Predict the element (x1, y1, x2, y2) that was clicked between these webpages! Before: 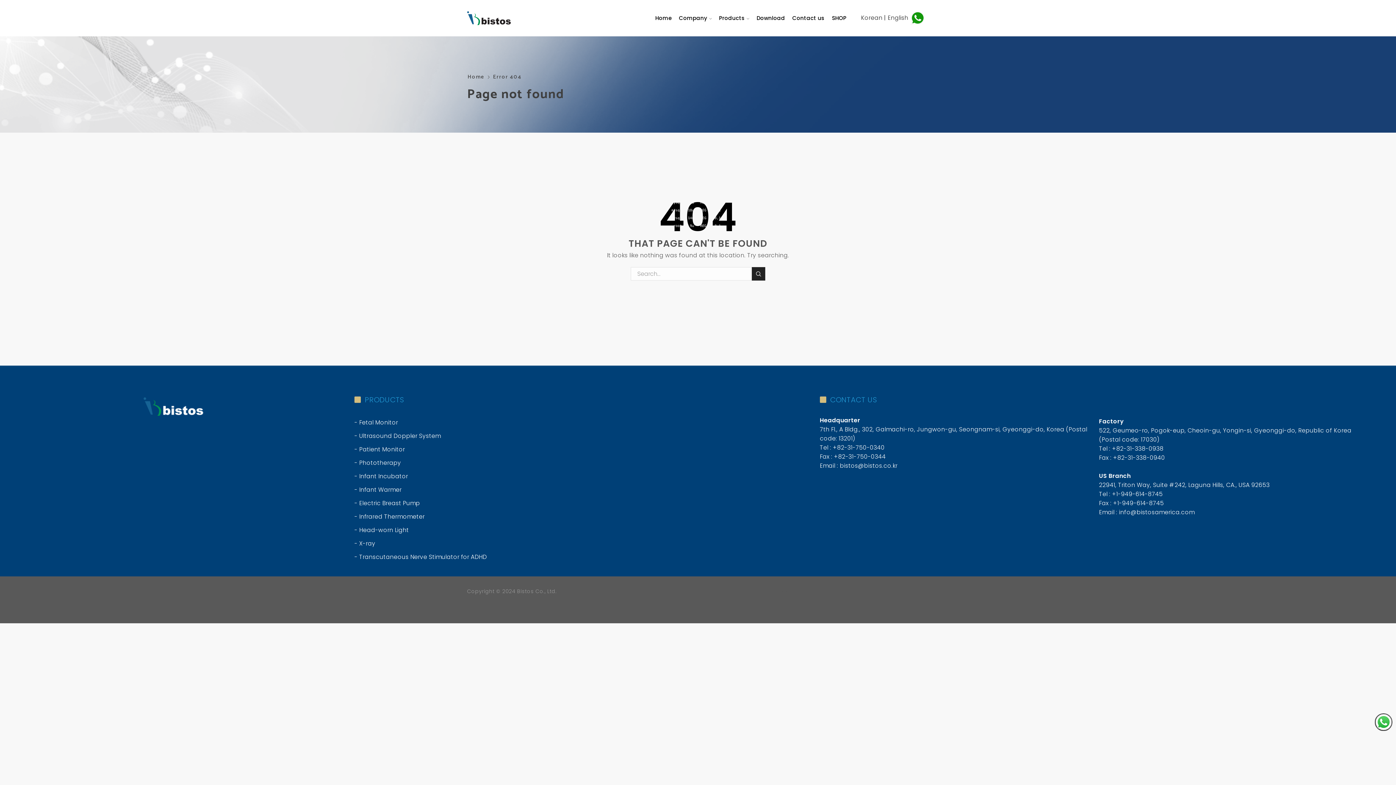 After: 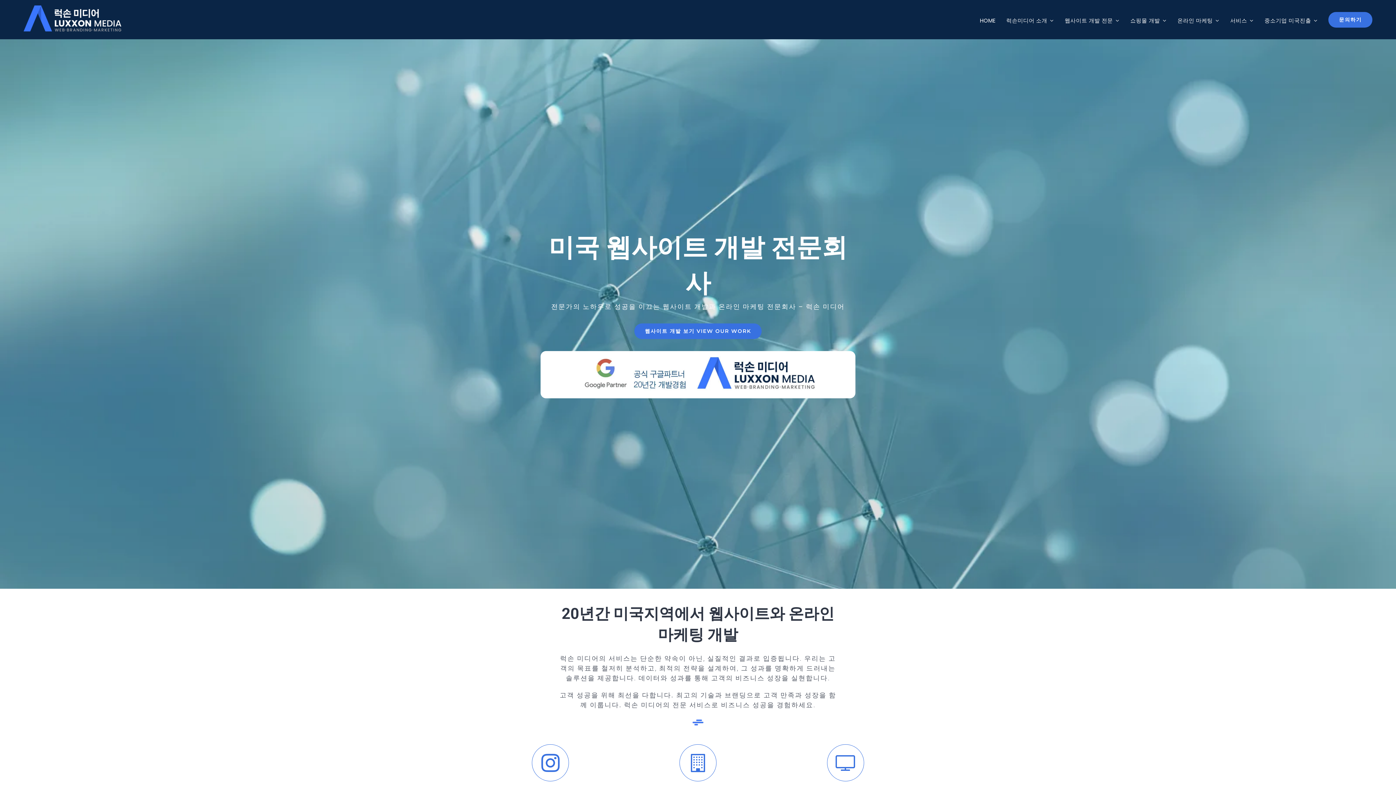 Action: label: 미국 웹사이트 제작 bbox: (767, 588, 813, 595)